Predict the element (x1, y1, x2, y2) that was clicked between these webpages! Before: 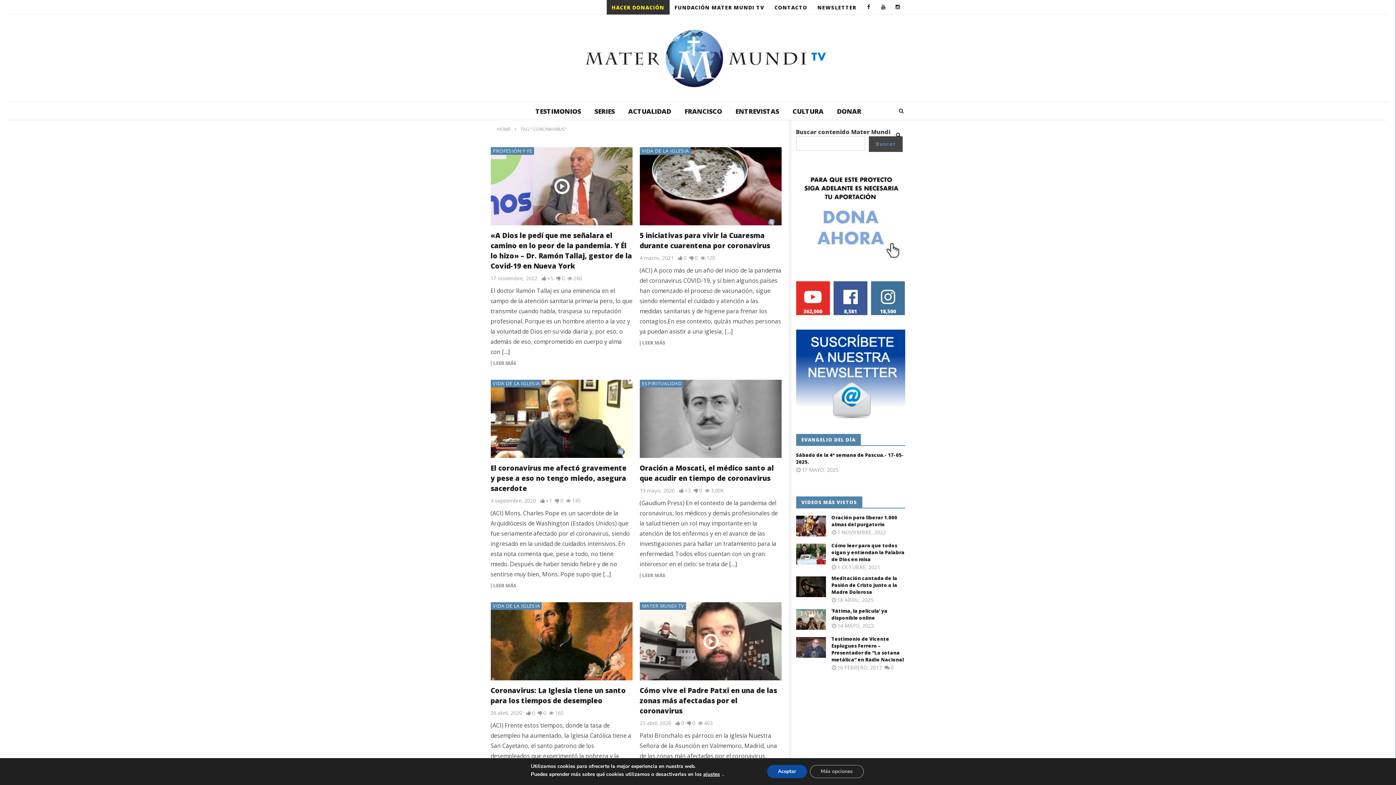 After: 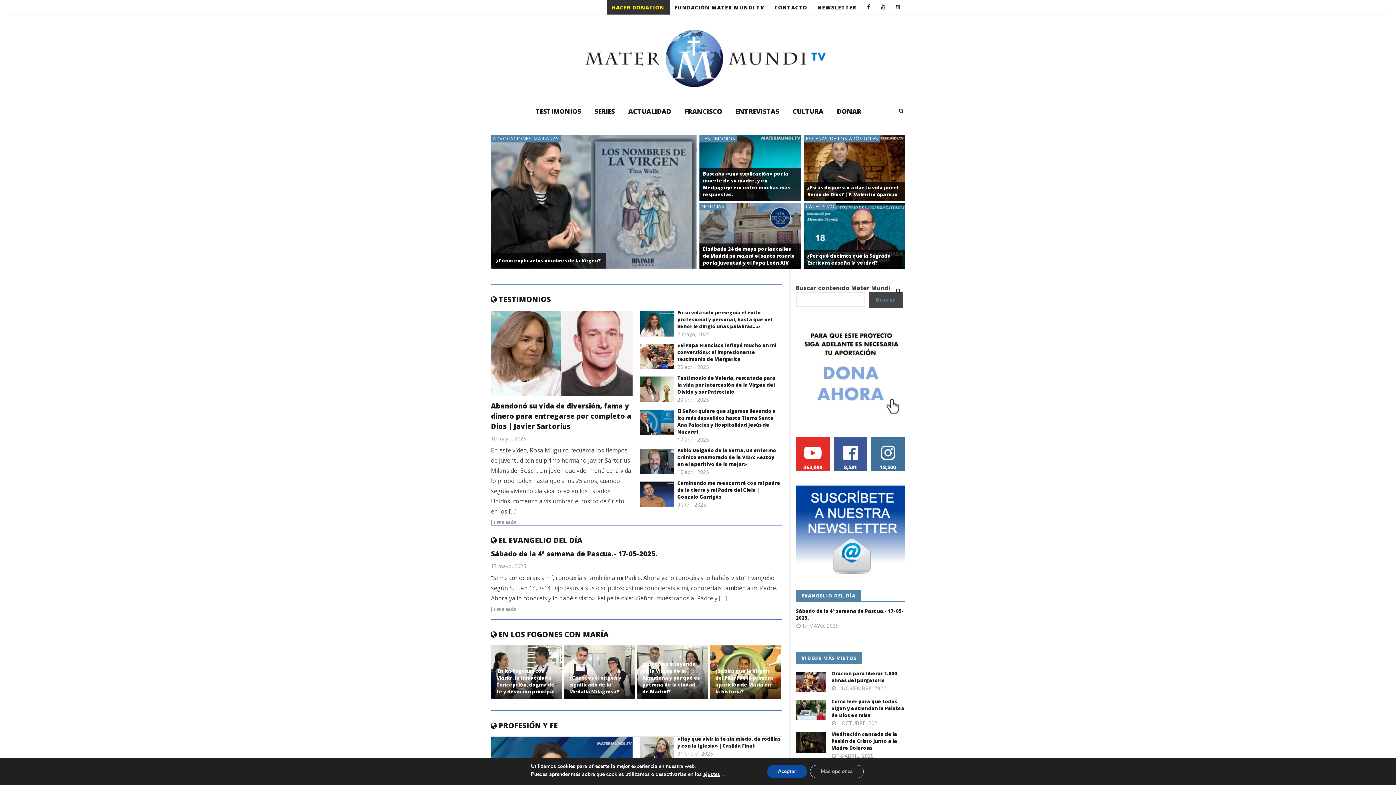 Action: bbox: (497, 125, 510, 132) label: HOME